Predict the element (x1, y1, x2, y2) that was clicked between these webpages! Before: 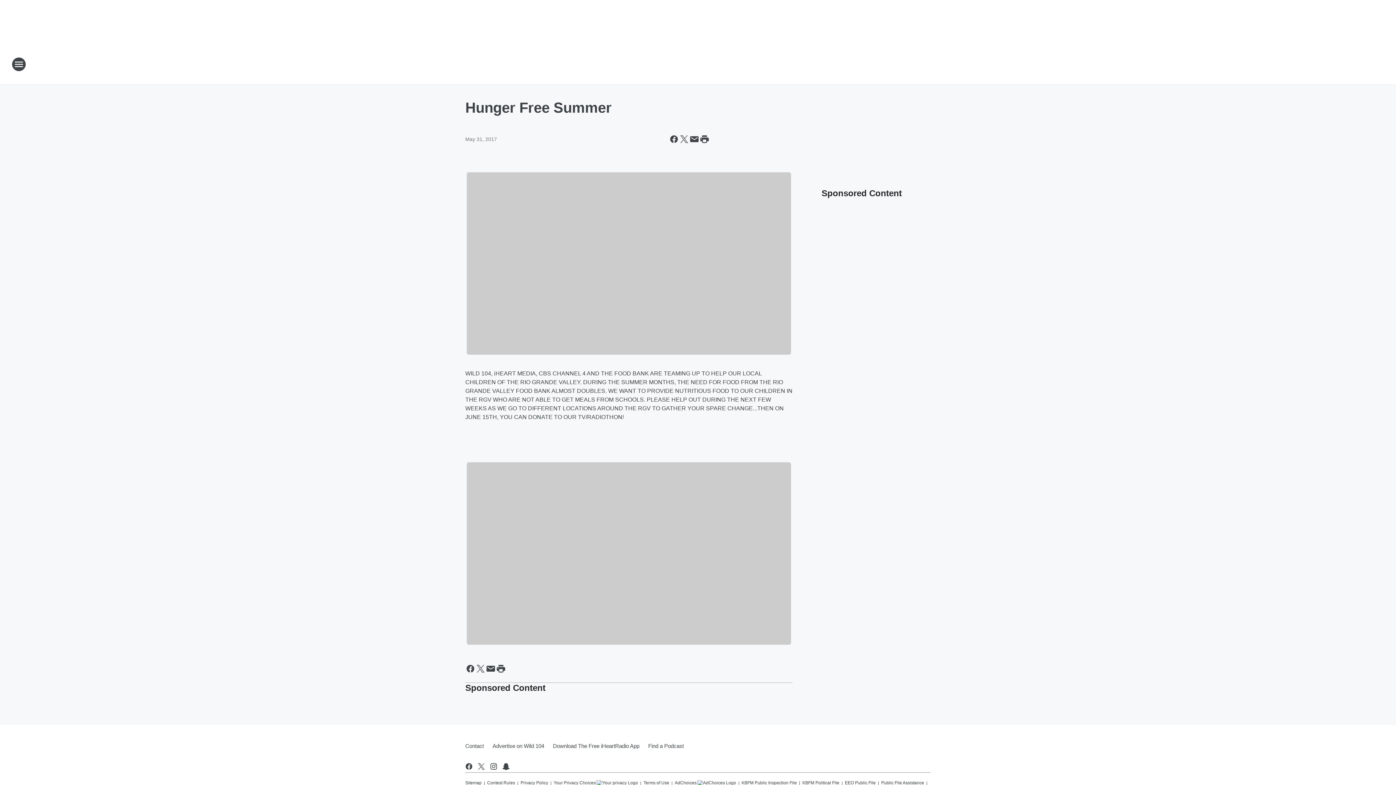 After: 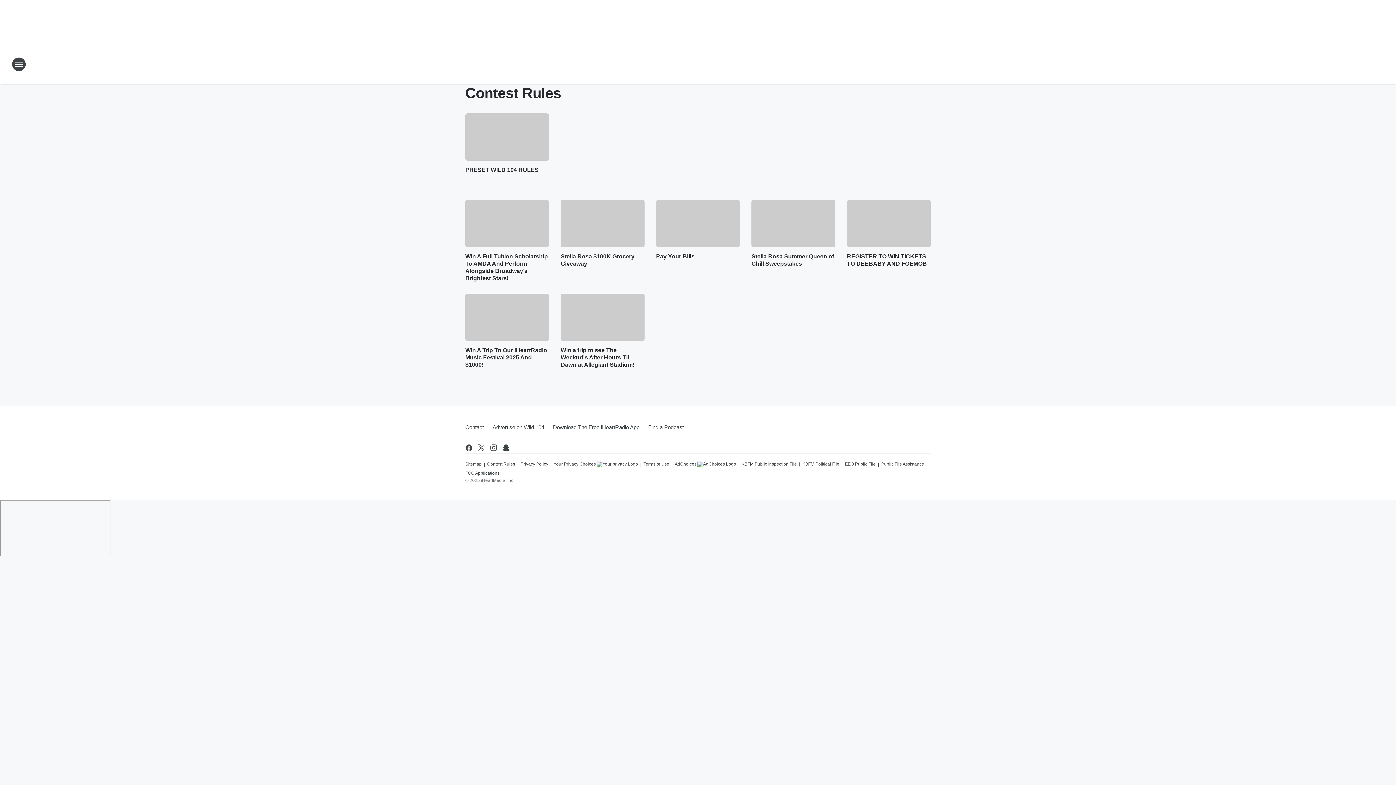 Action: label: Contest Rules bbox: (487, 777, 515, 786)